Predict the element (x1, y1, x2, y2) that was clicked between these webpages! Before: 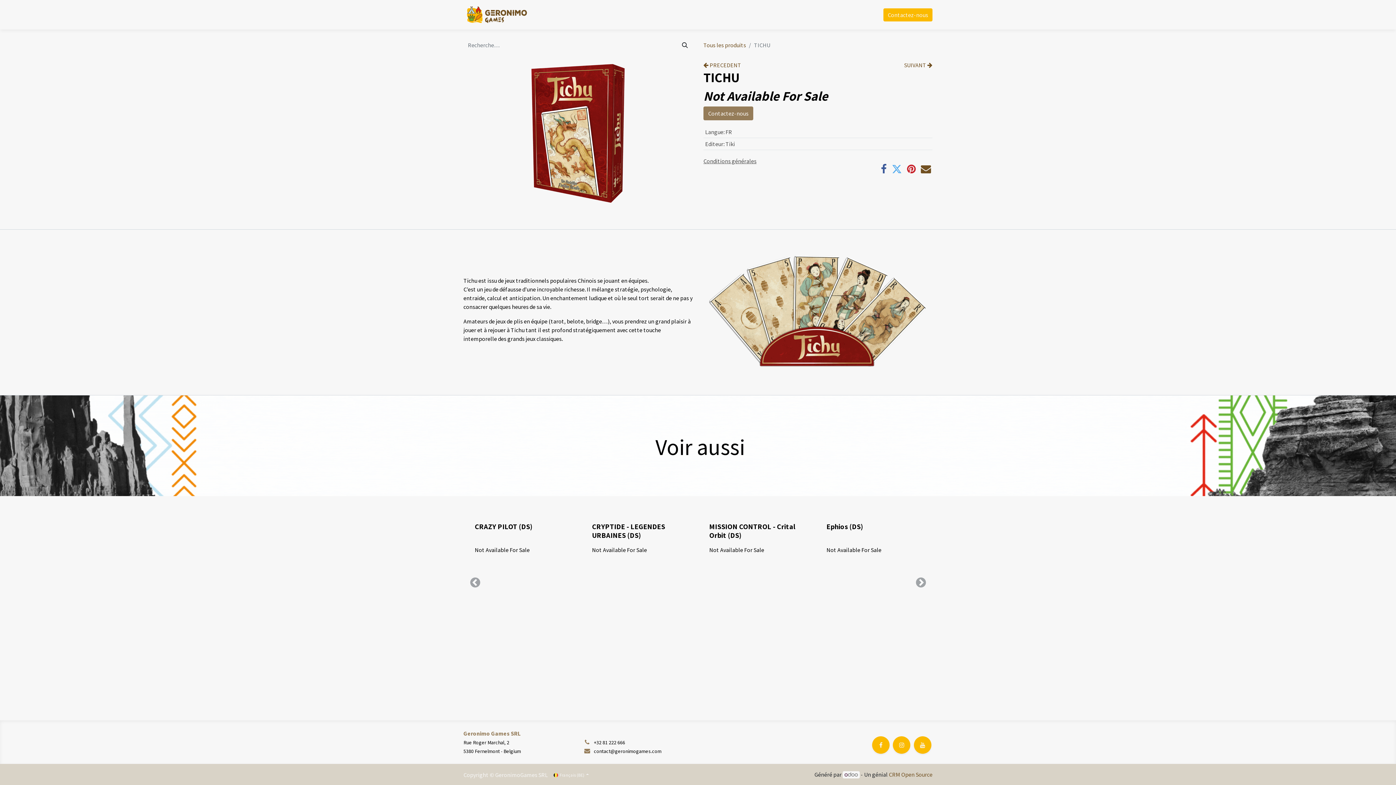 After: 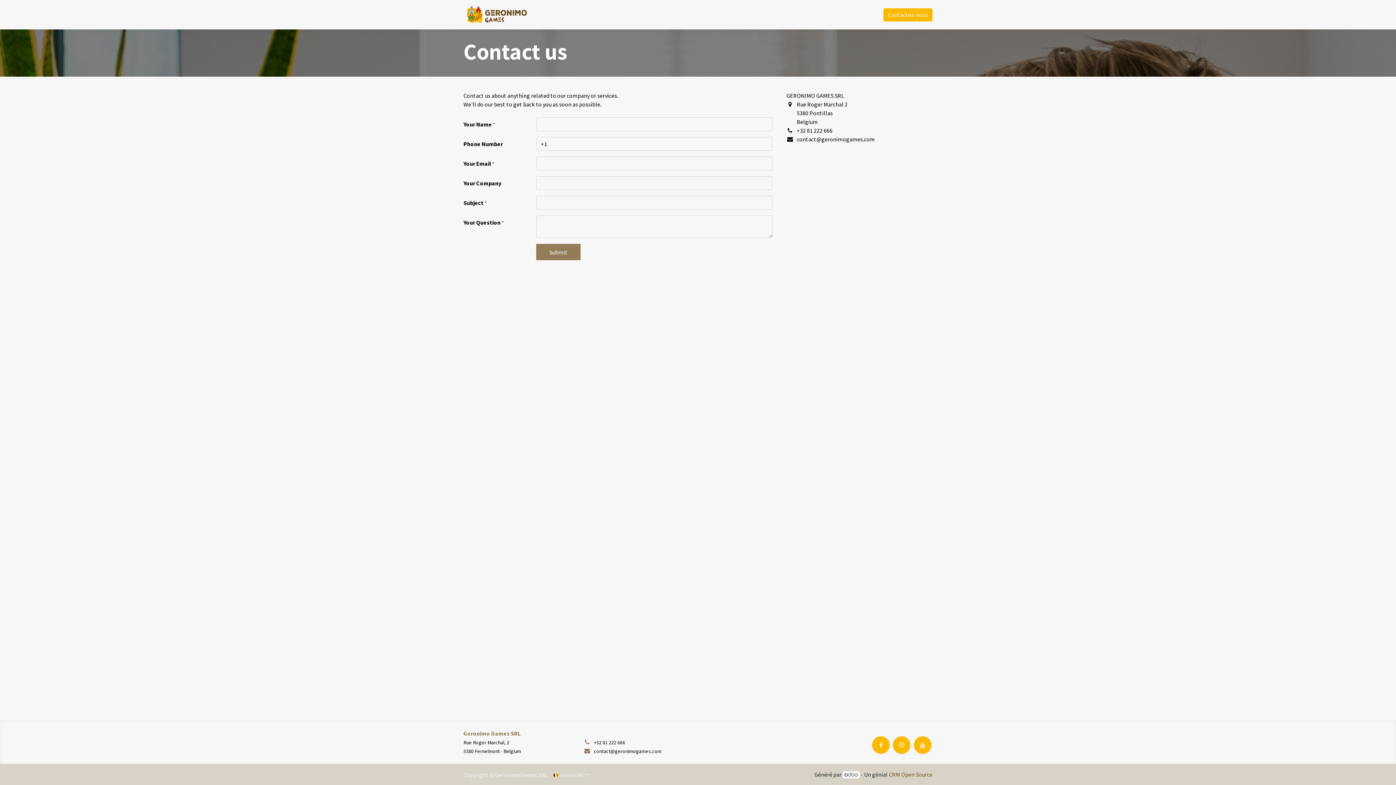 Action: bbox: (703, 106, 753, 120) label: Contactez-nous